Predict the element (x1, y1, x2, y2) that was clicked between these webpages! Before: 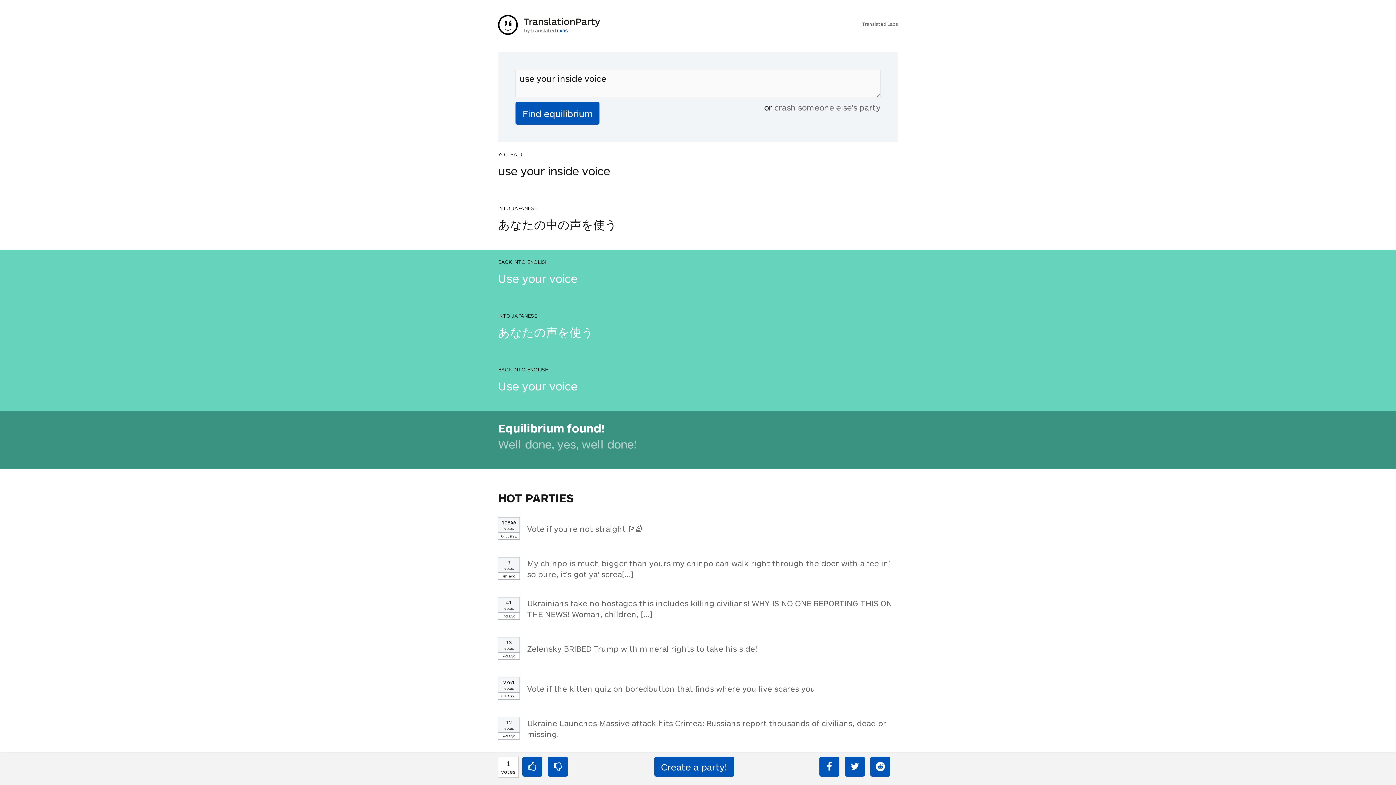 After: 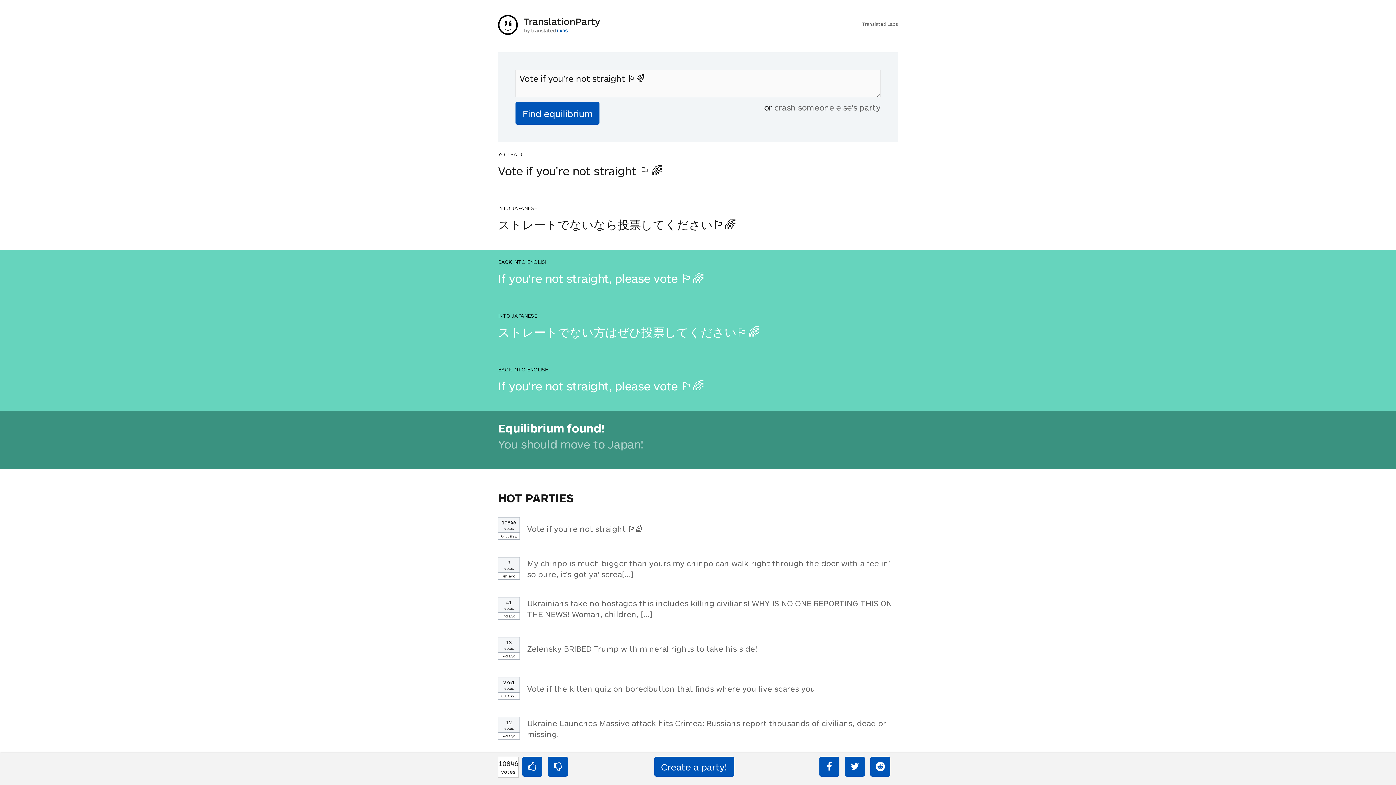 Action: label: Vote if you're not straight 🏳️‍🌈 bbox: (527, 524, 644, 533)